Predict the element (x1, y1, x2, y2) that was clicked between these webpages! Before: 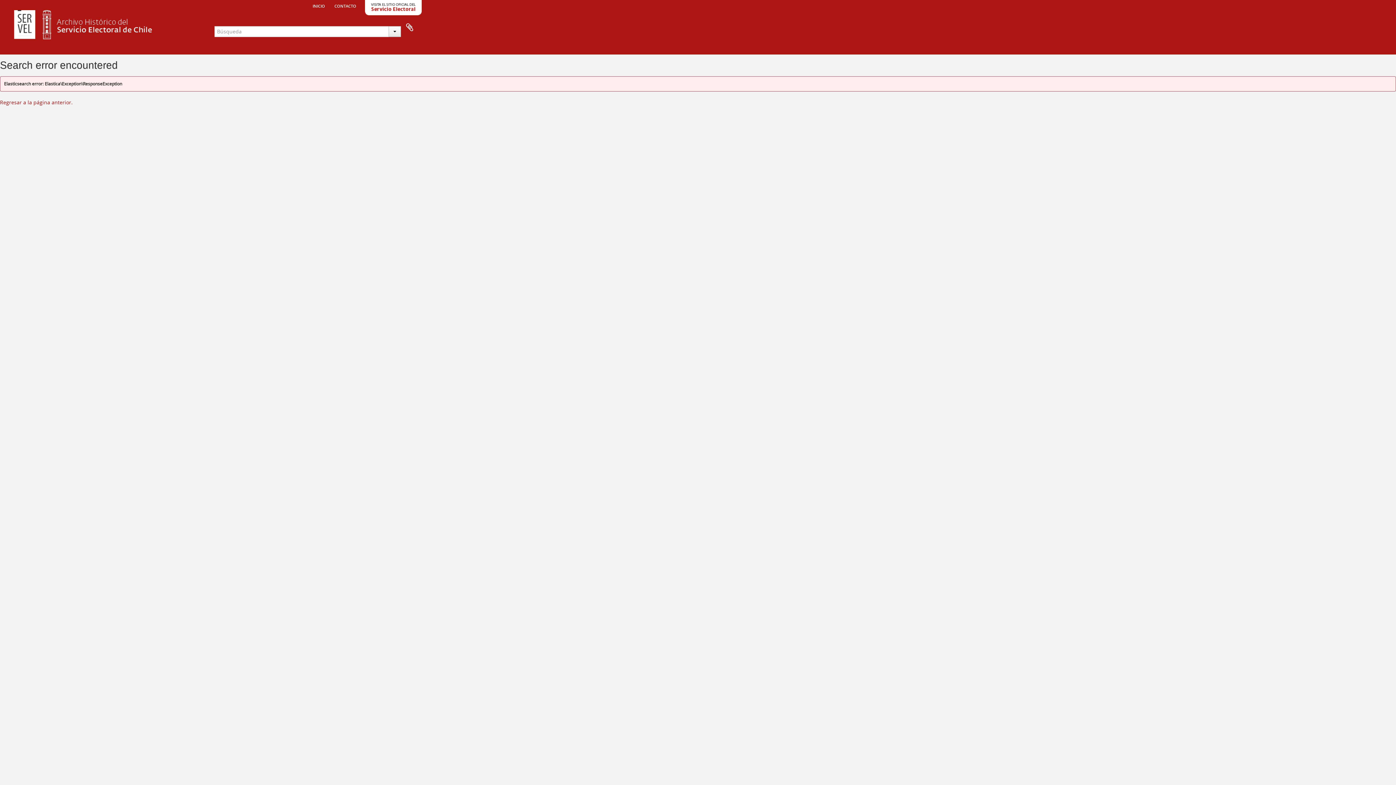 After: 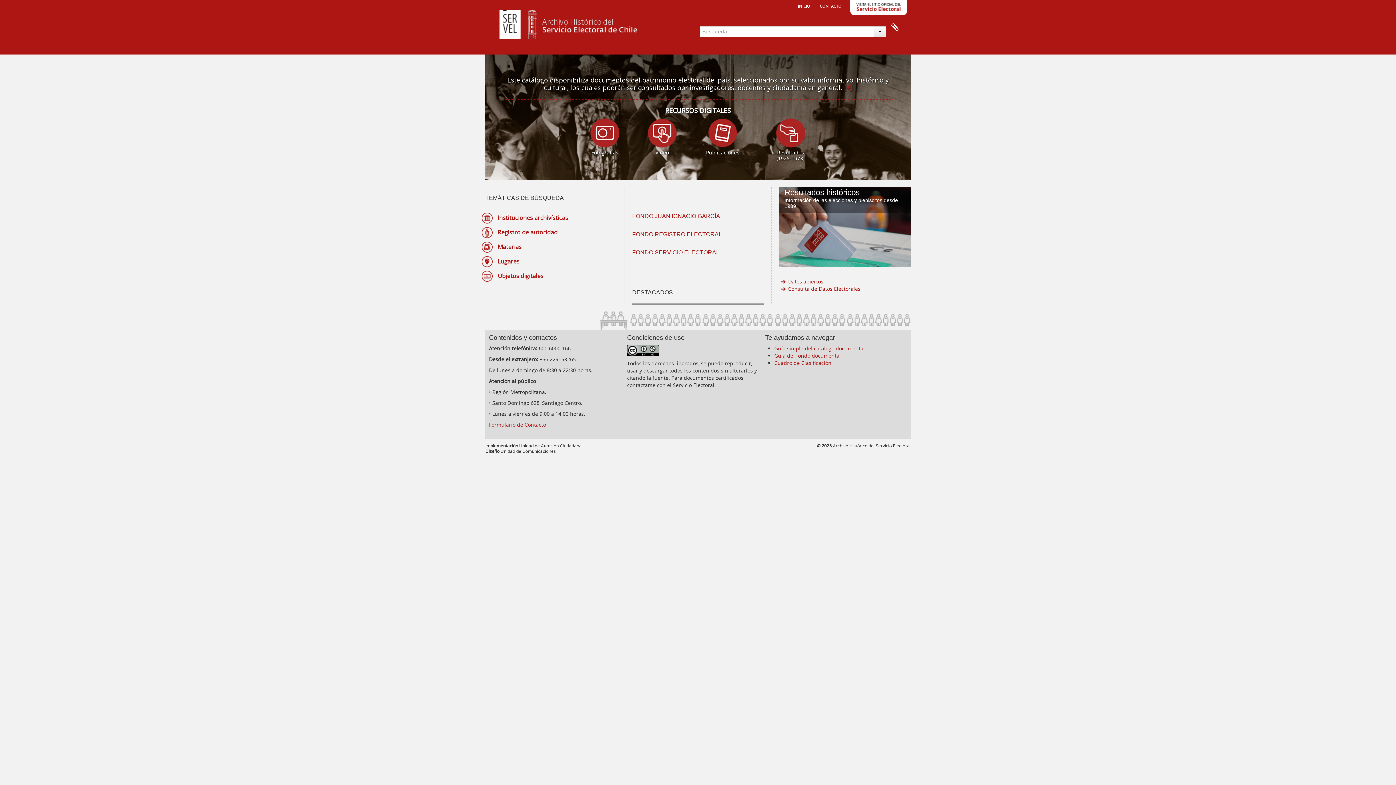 Action: bbox: (7, 18, 152, 29)